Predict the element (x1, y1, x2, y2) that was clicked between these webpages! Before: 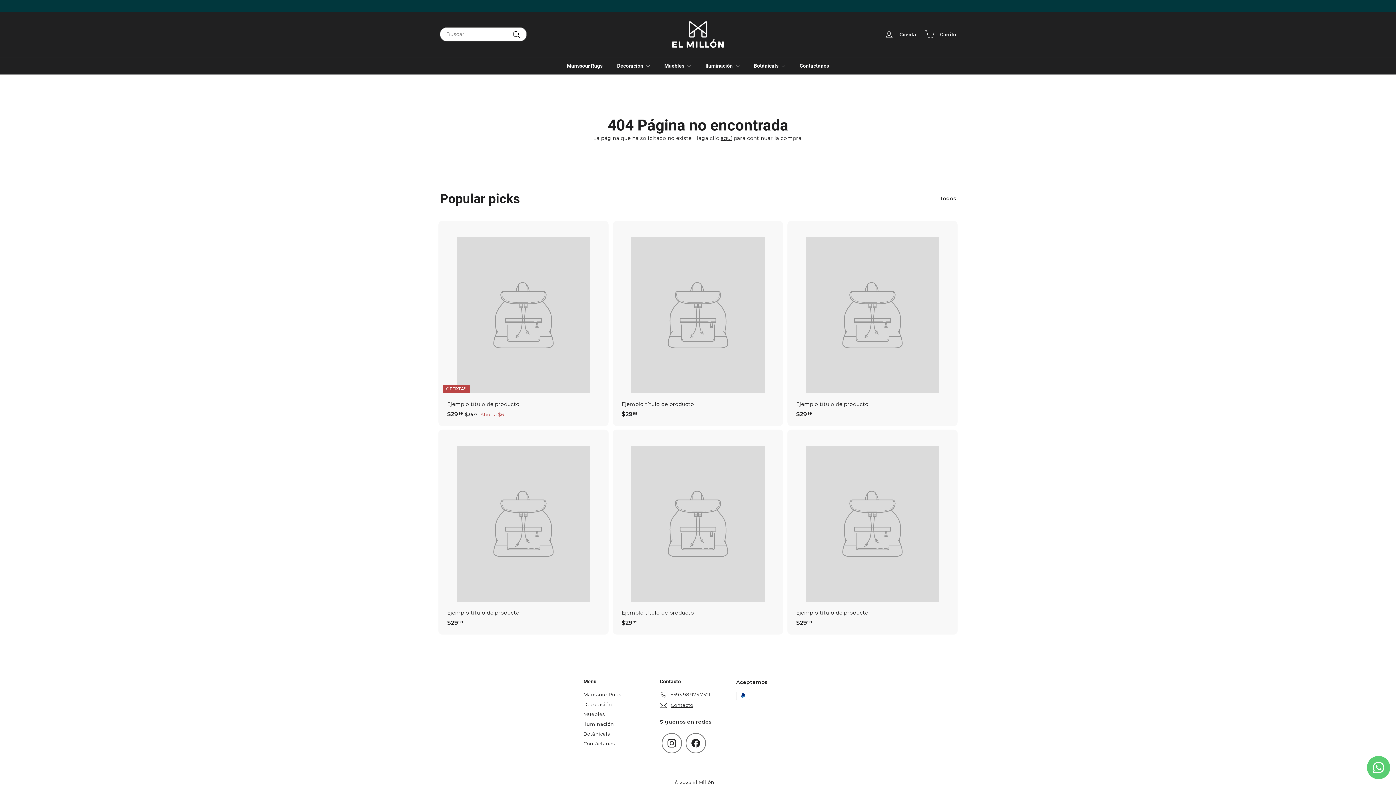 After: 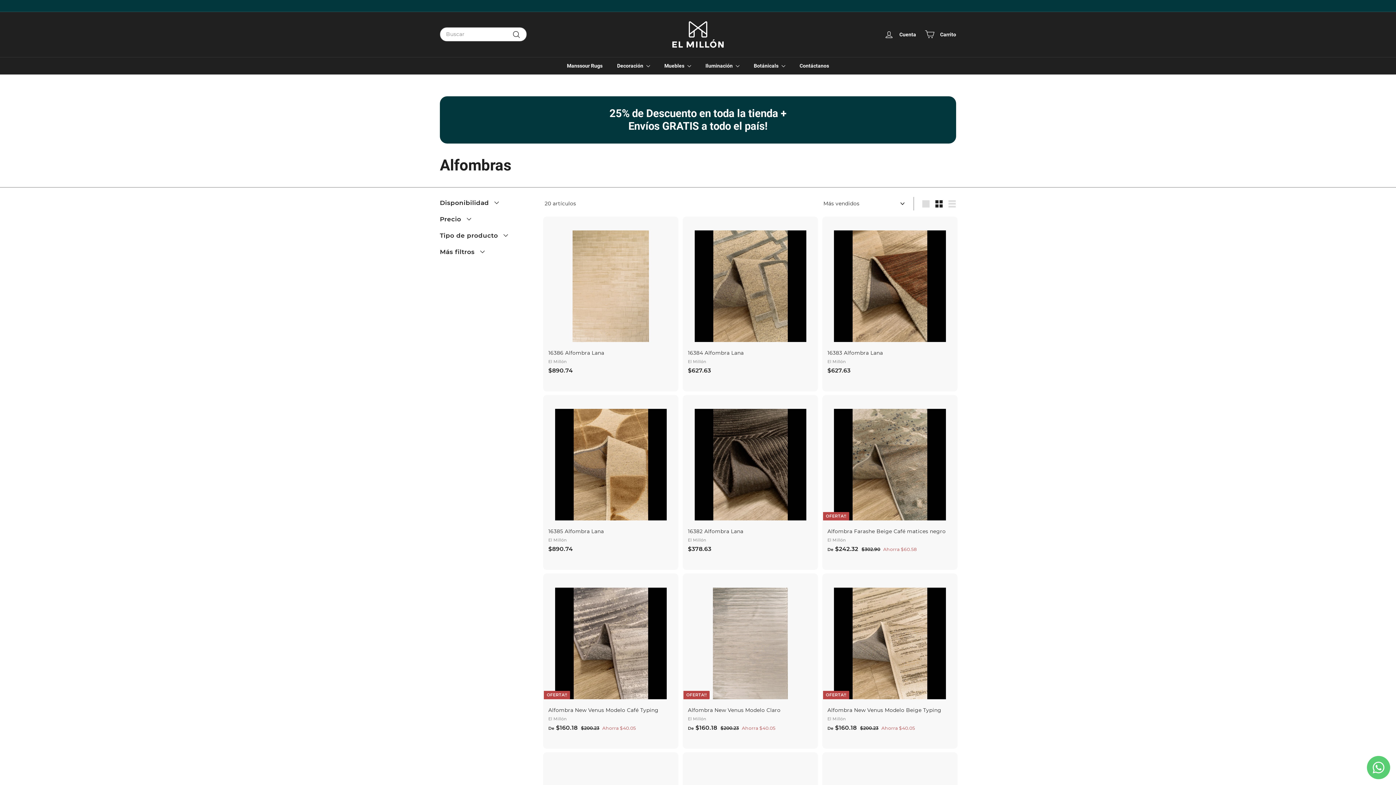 Action: label: Manssour Rugs bbox: (583, 690, 621, 699)